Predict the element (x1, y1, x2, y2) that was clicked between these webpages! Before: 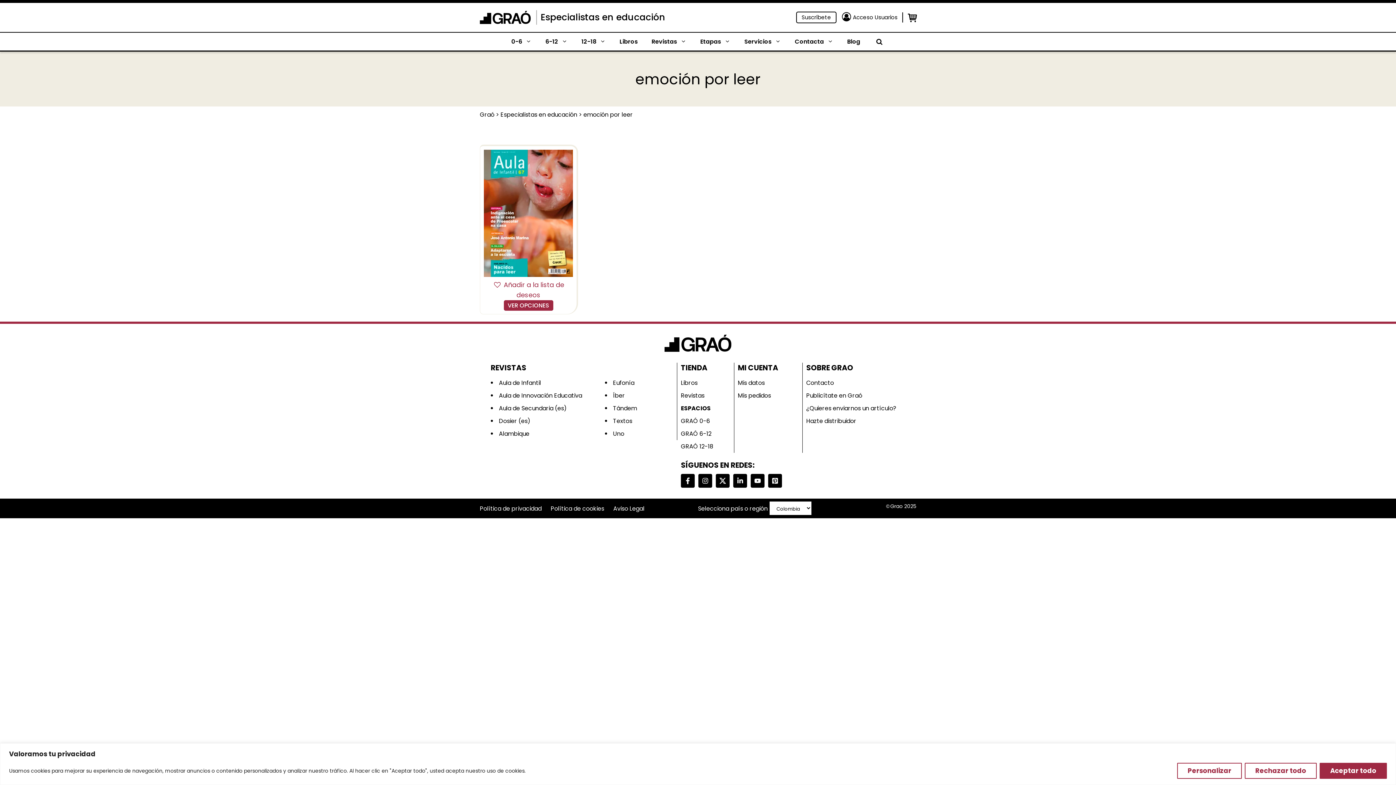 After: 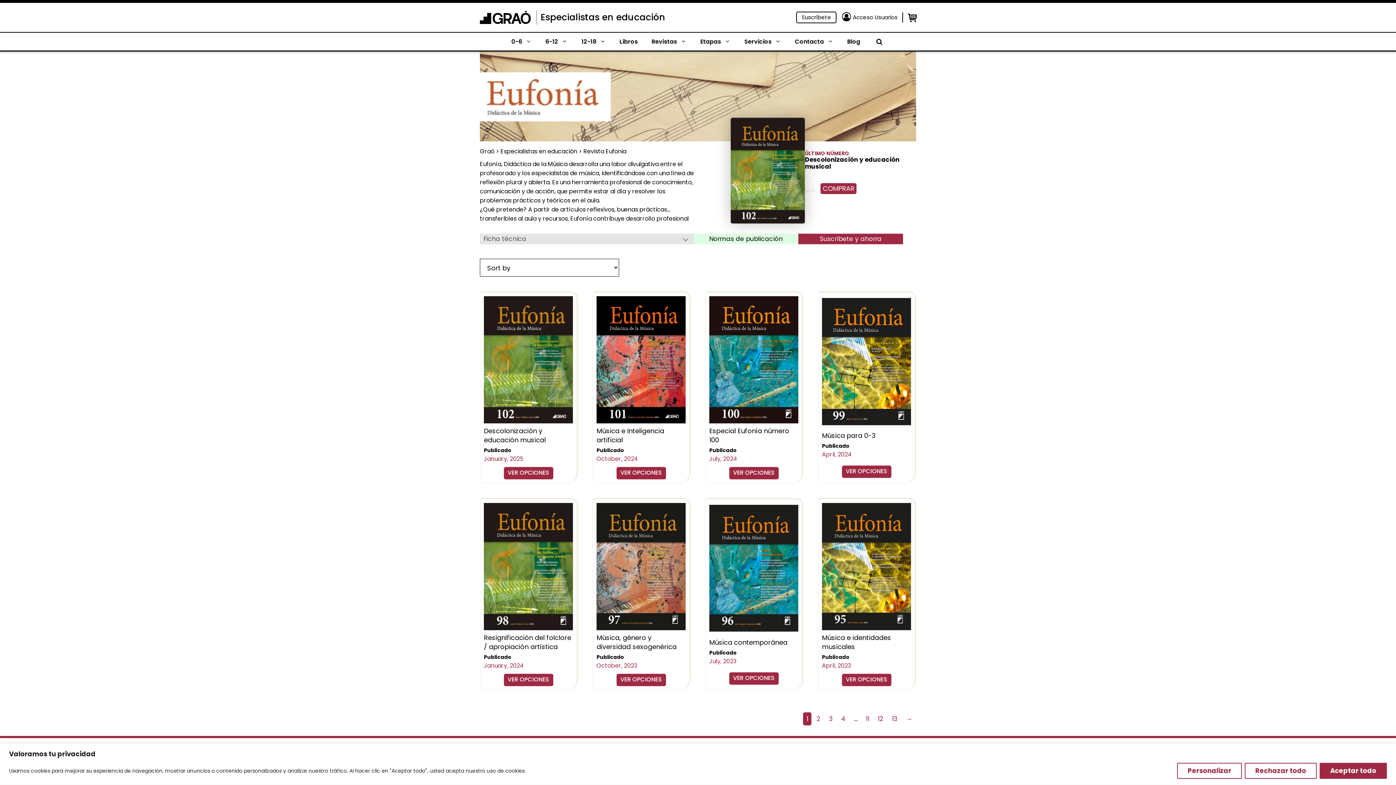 Action: bbox: (605, 376, 641, 389) label: Eufonía